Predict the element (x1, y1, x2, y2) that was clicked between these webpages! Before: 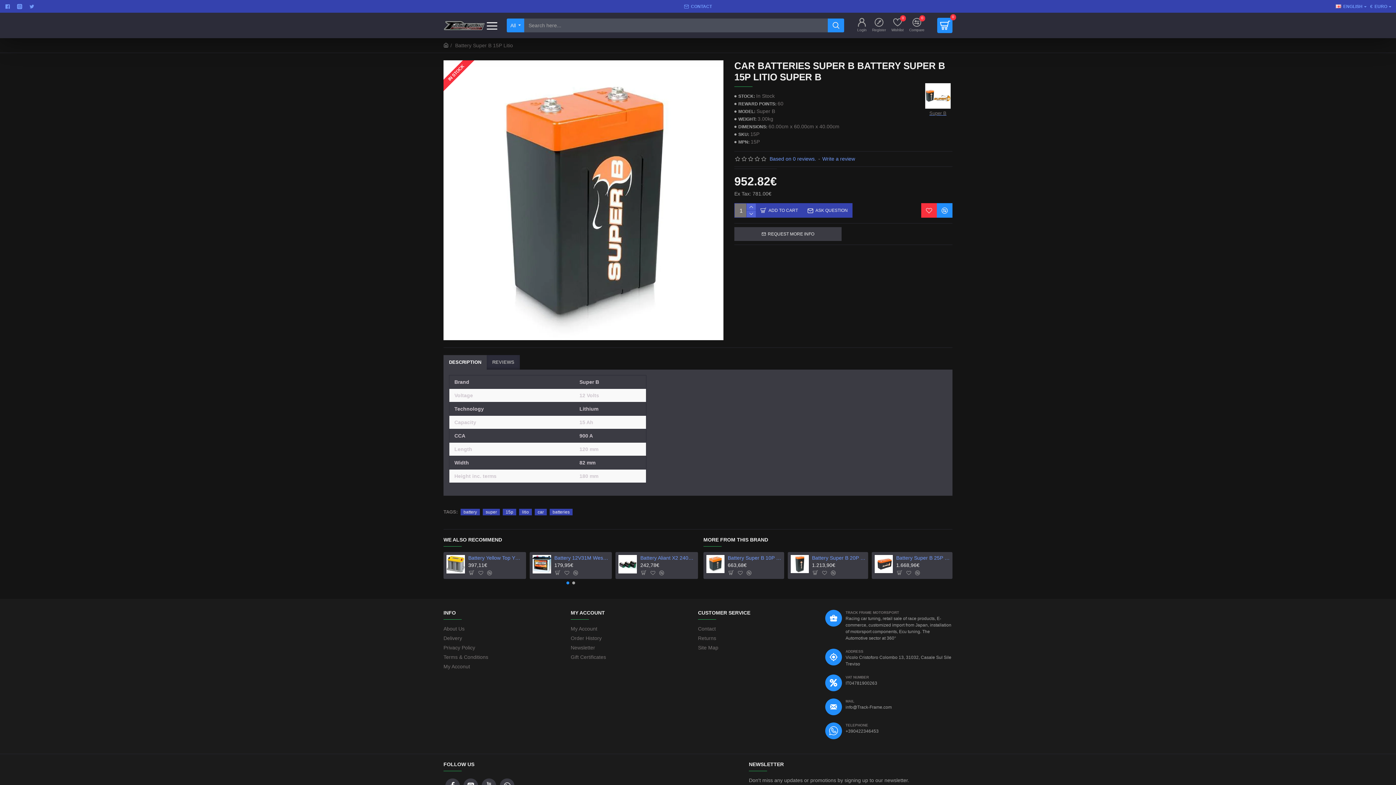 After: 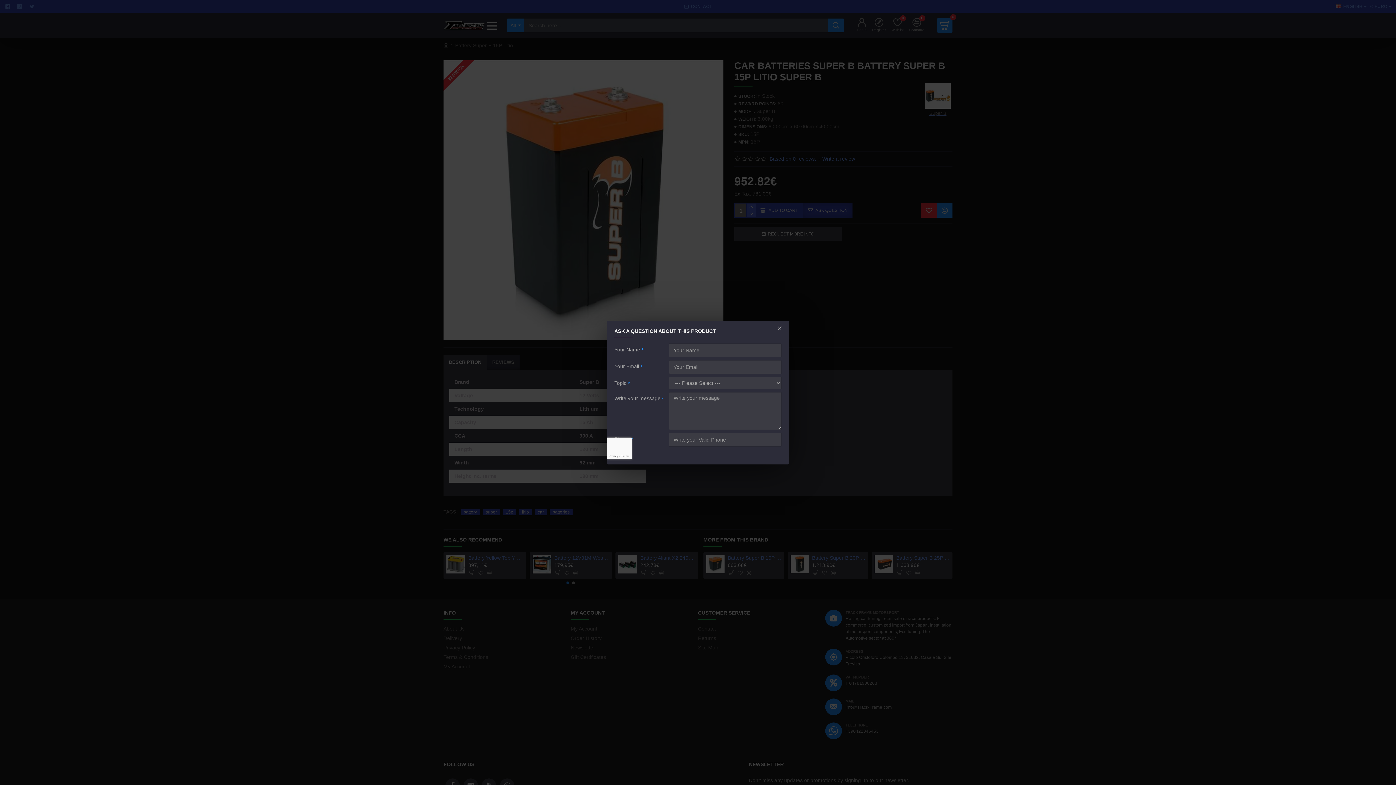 Action: label: ASK QUESTION bbox: (802, 203, 852, 217)